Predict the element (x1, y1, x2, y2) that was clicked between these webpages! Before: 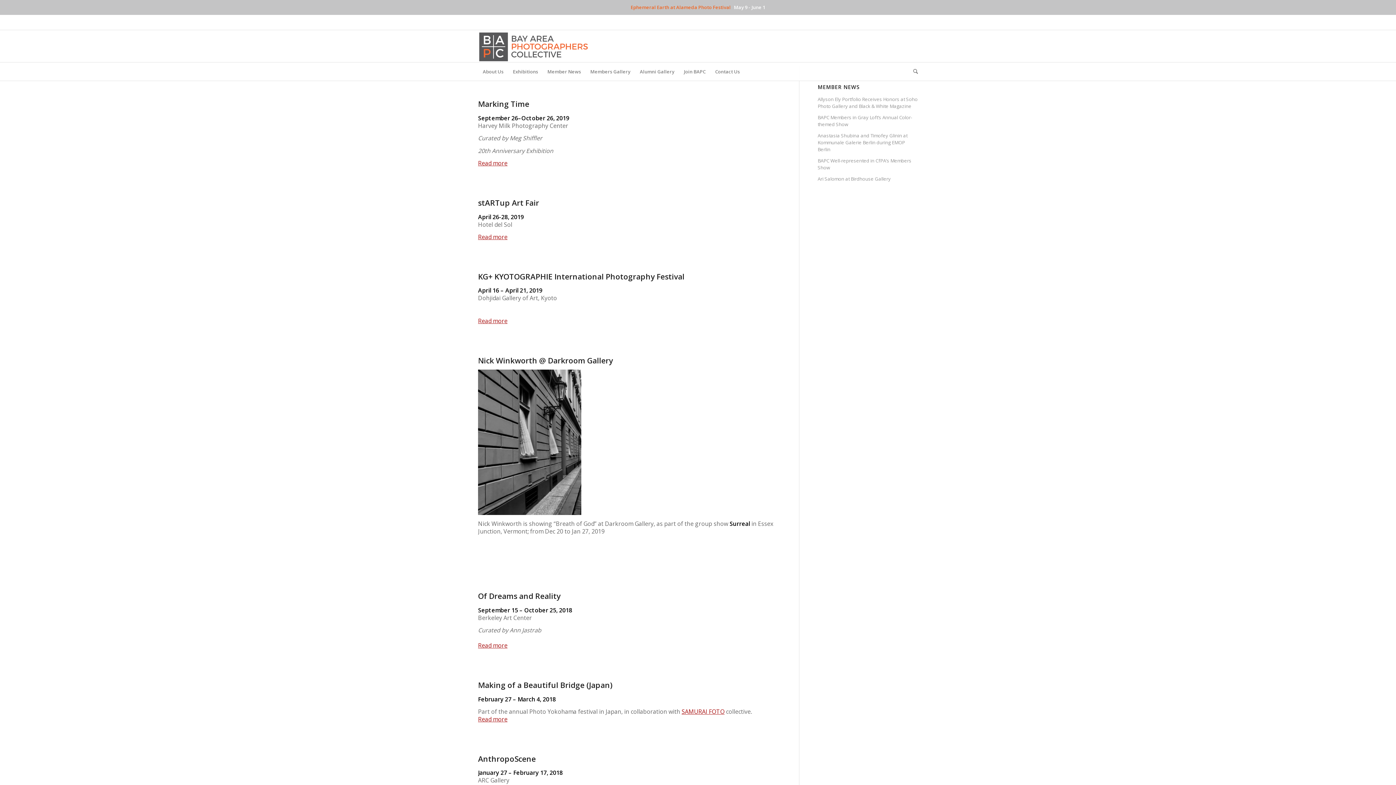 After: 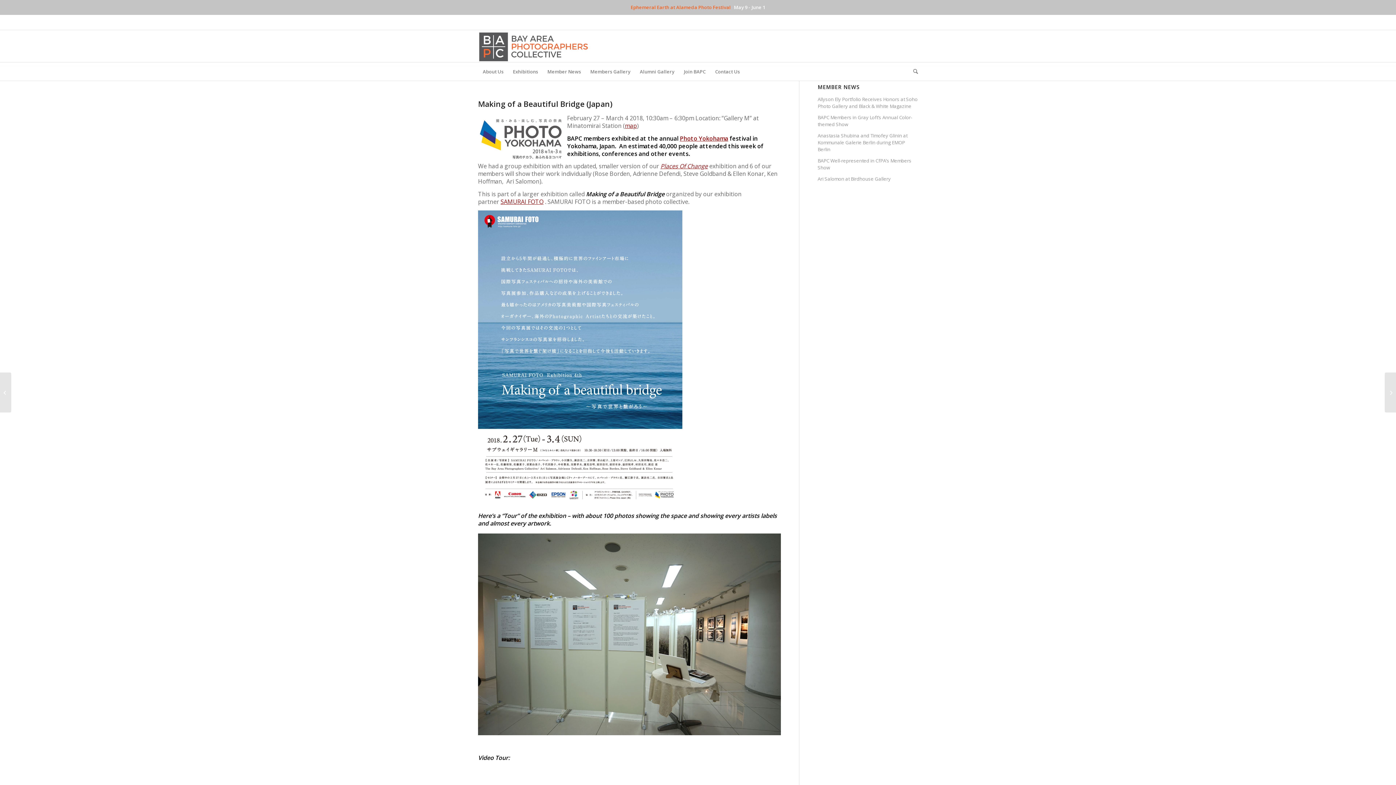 Action: label: Making of a Beautiful Bridge (Japan) bbox: (478, 680, 612, 690)